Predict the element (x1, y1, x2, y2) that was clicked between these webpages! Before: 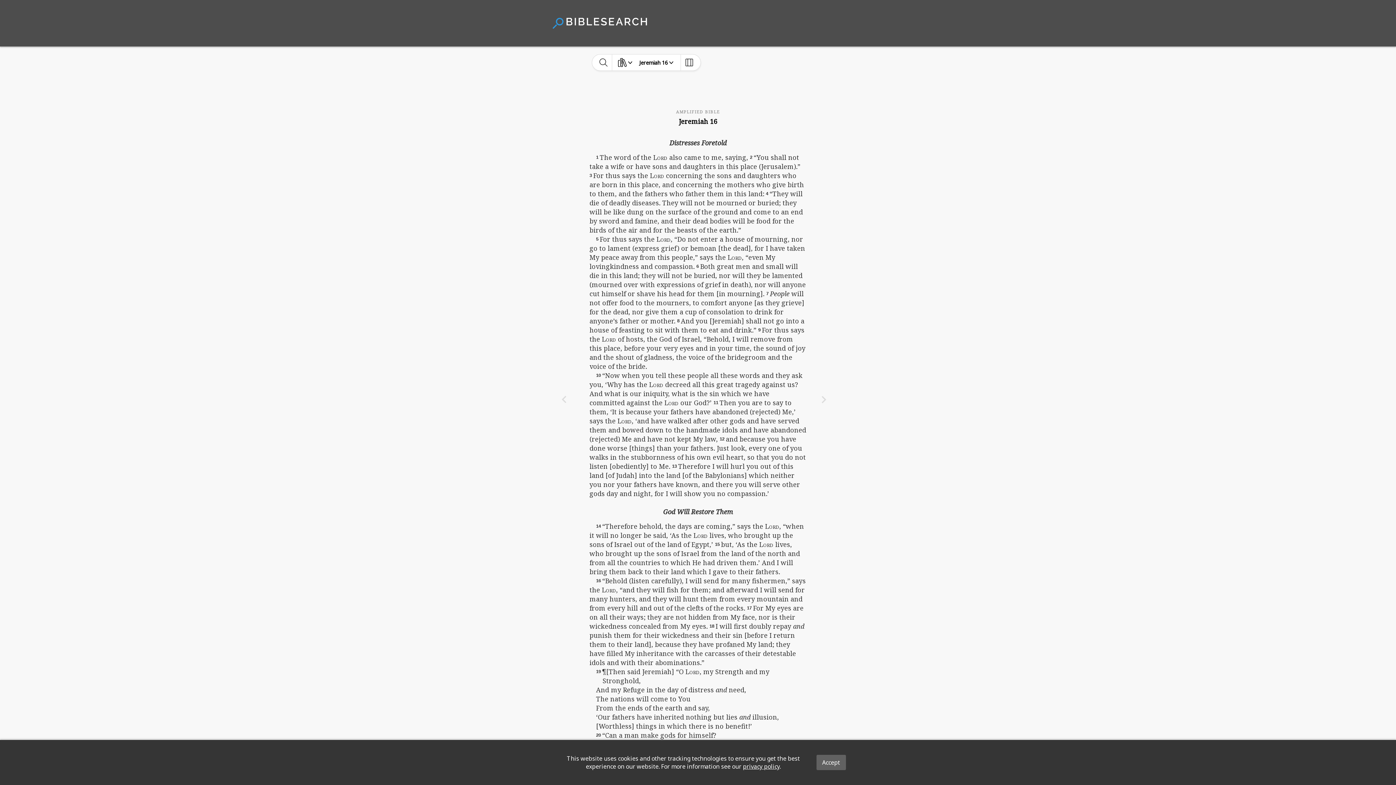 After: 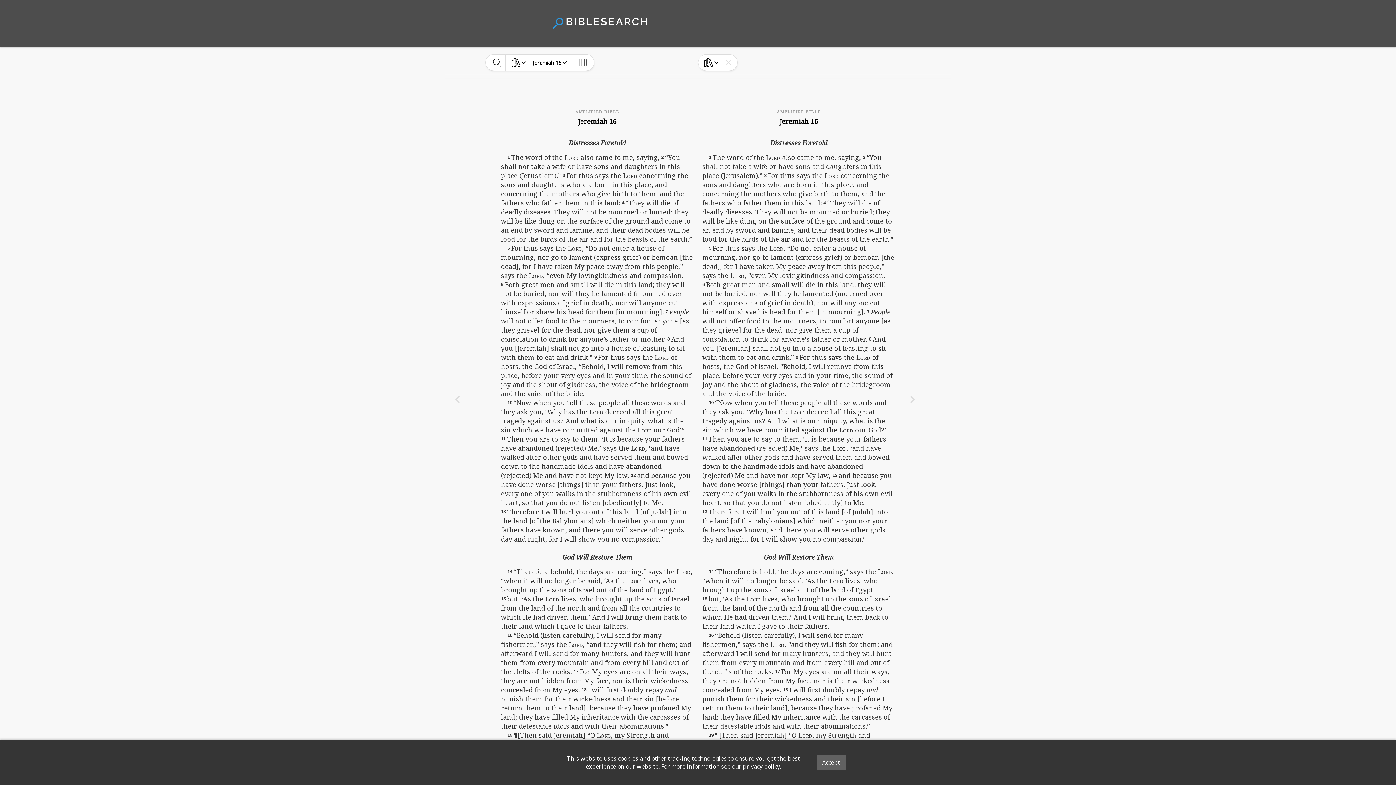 Action: bbox: (680, 54, 697, 70)